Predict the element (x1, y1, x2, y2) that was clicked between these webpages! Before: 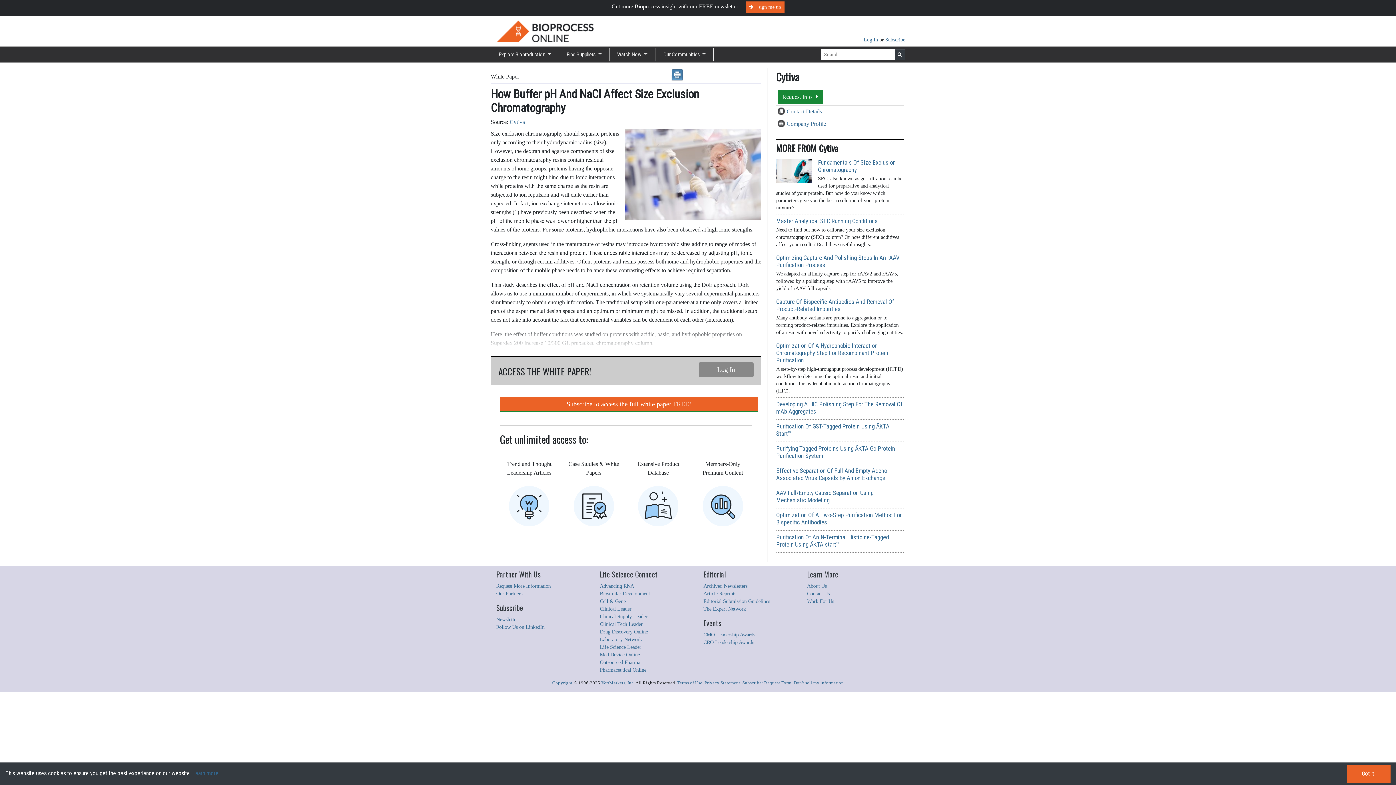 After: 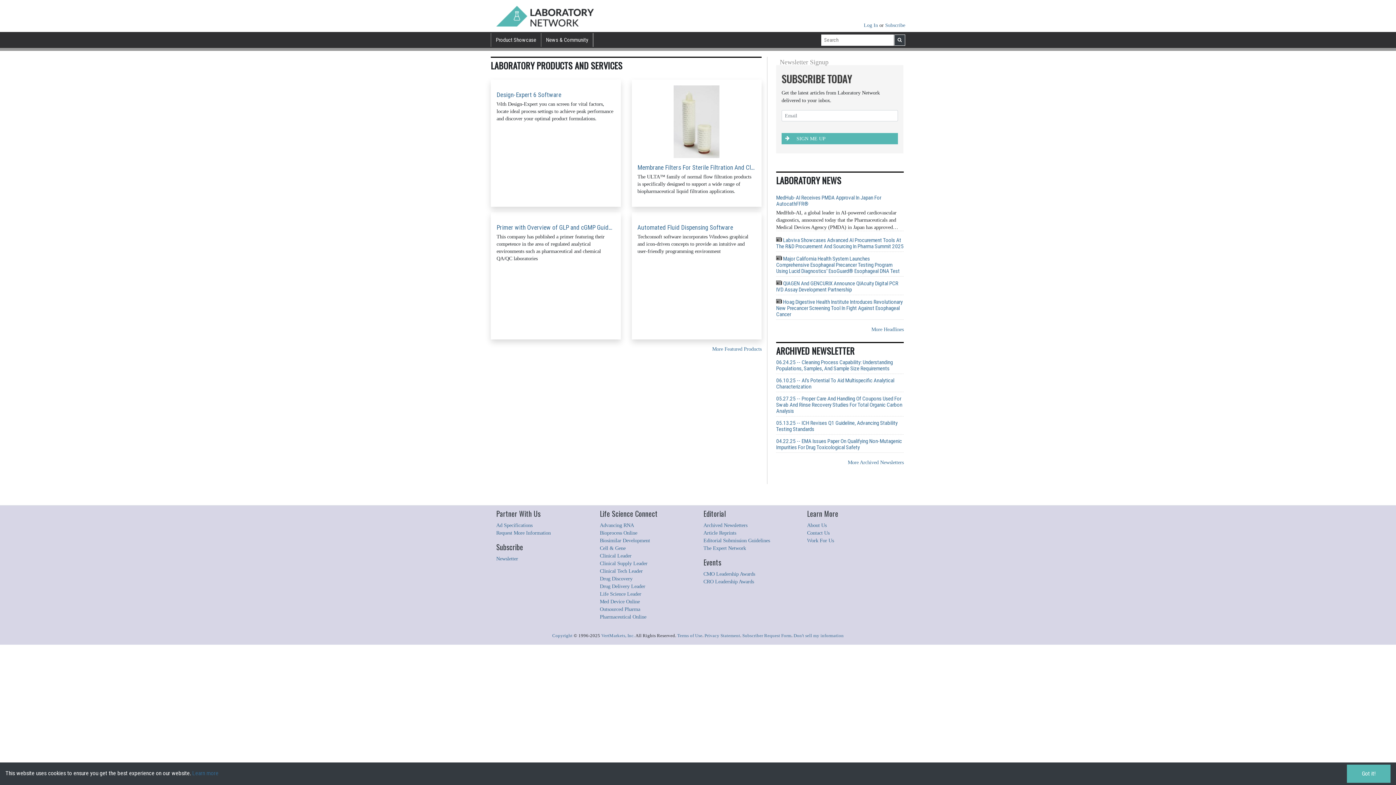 Action: label: Laboratory Network bbox: (600, 636, 642, 642)